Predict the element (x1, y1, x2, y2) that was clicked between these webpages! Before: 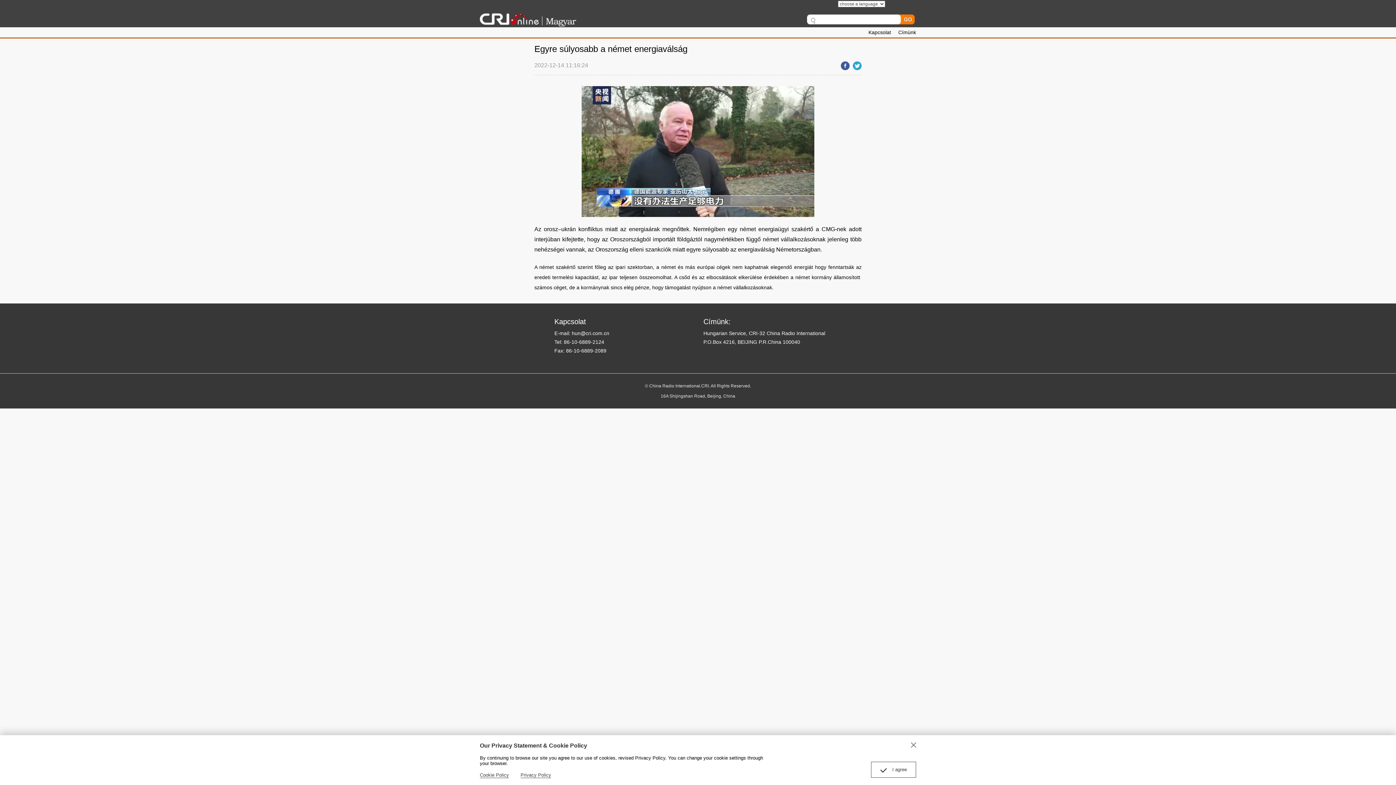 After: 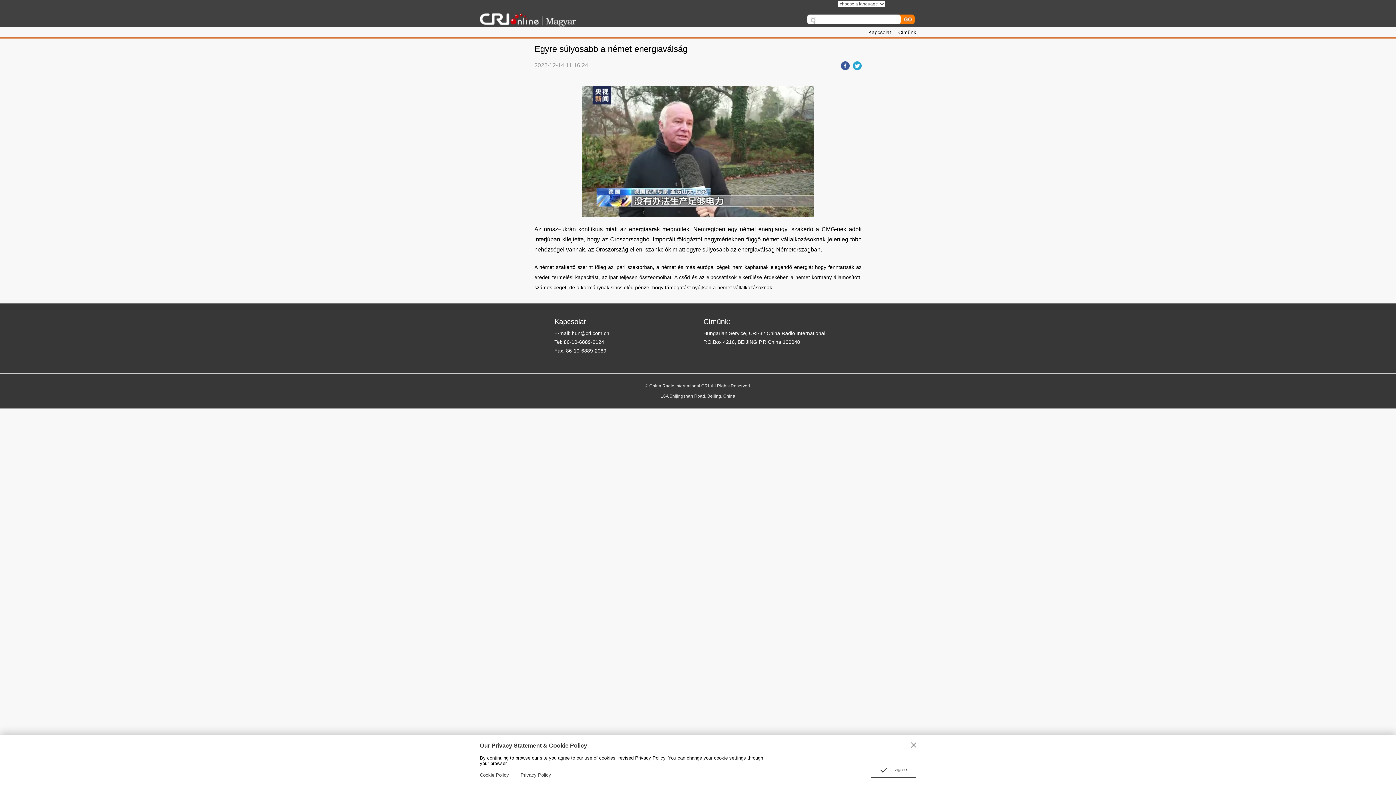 Action: bbox: (520, 772, 551, 778) label: Privacy Policy